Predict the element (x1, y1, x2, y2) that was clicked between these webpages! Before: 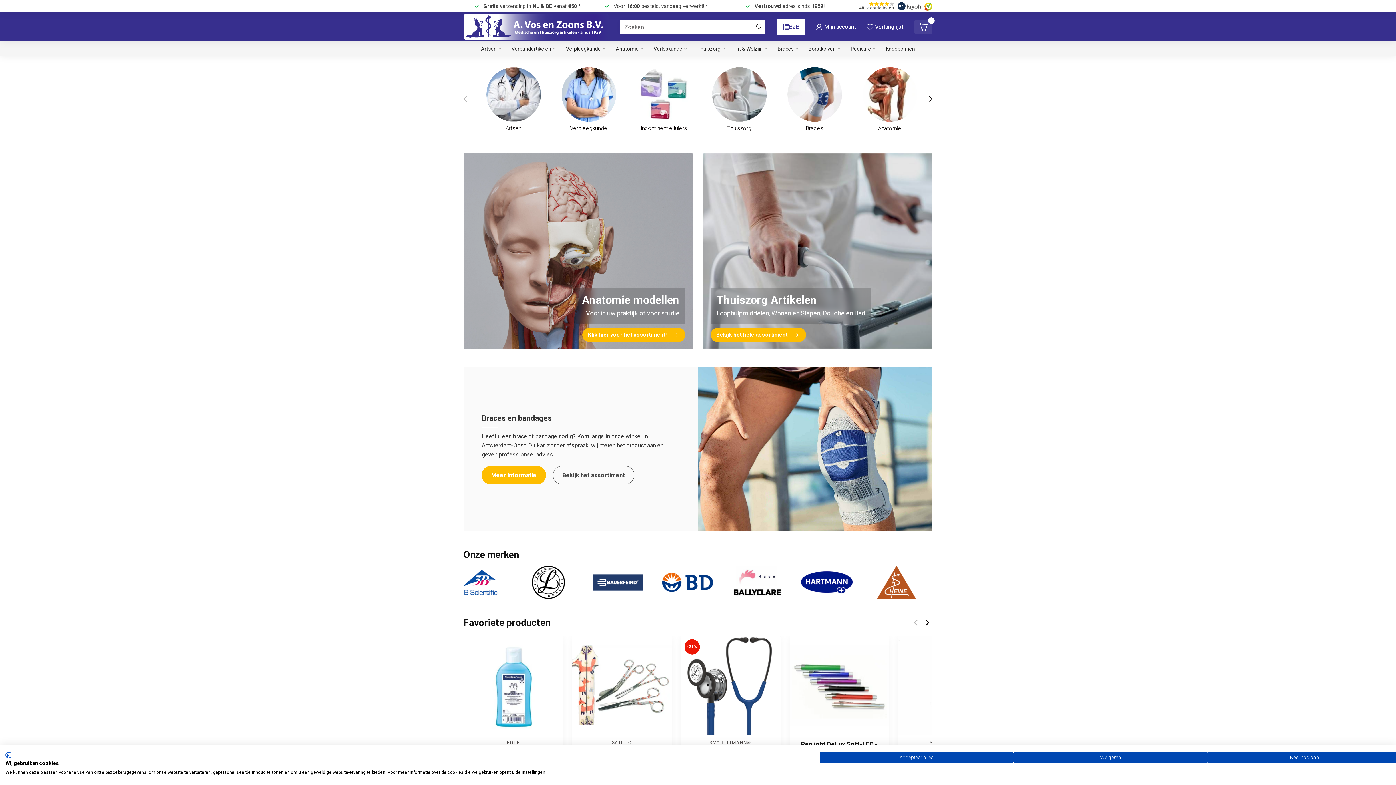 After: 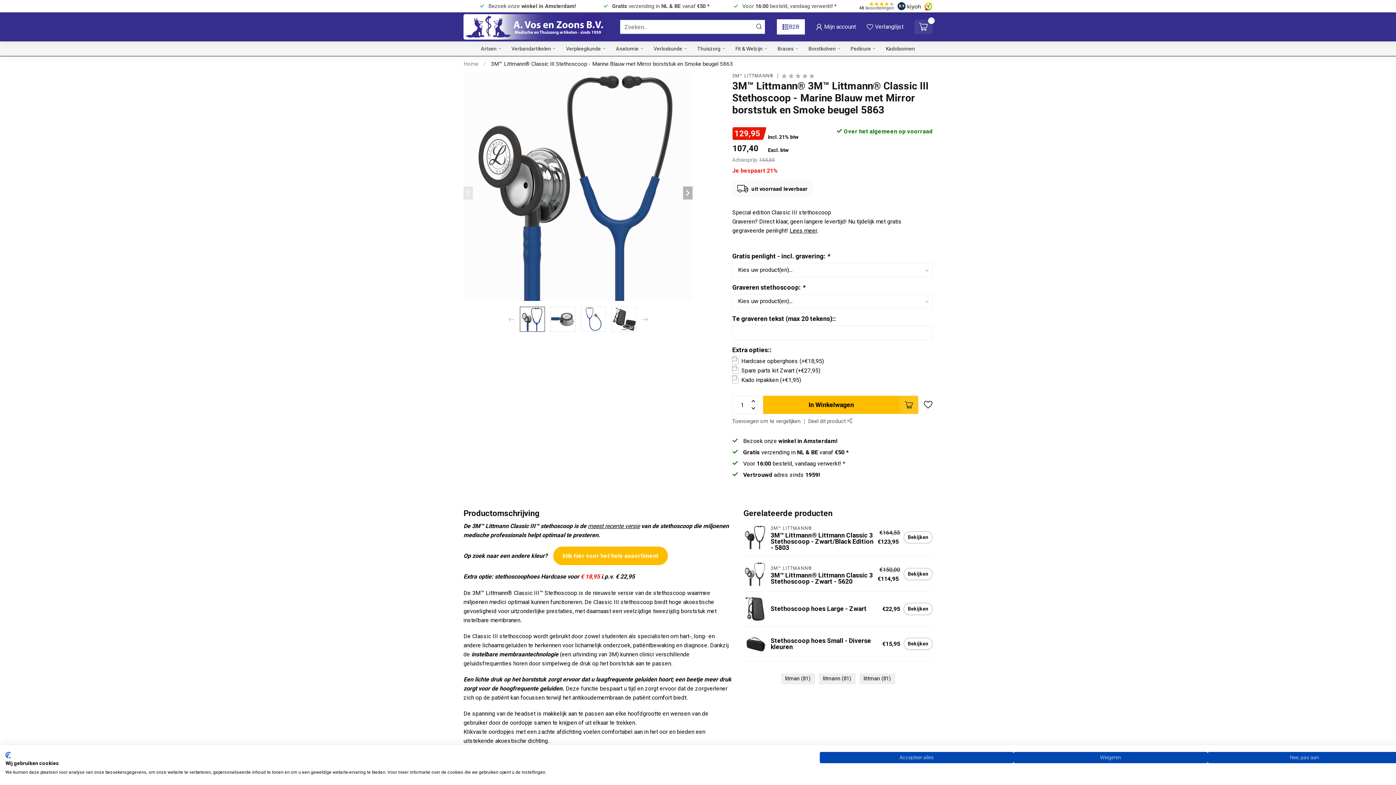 Action: bbox: (680, 635, 780, 735)